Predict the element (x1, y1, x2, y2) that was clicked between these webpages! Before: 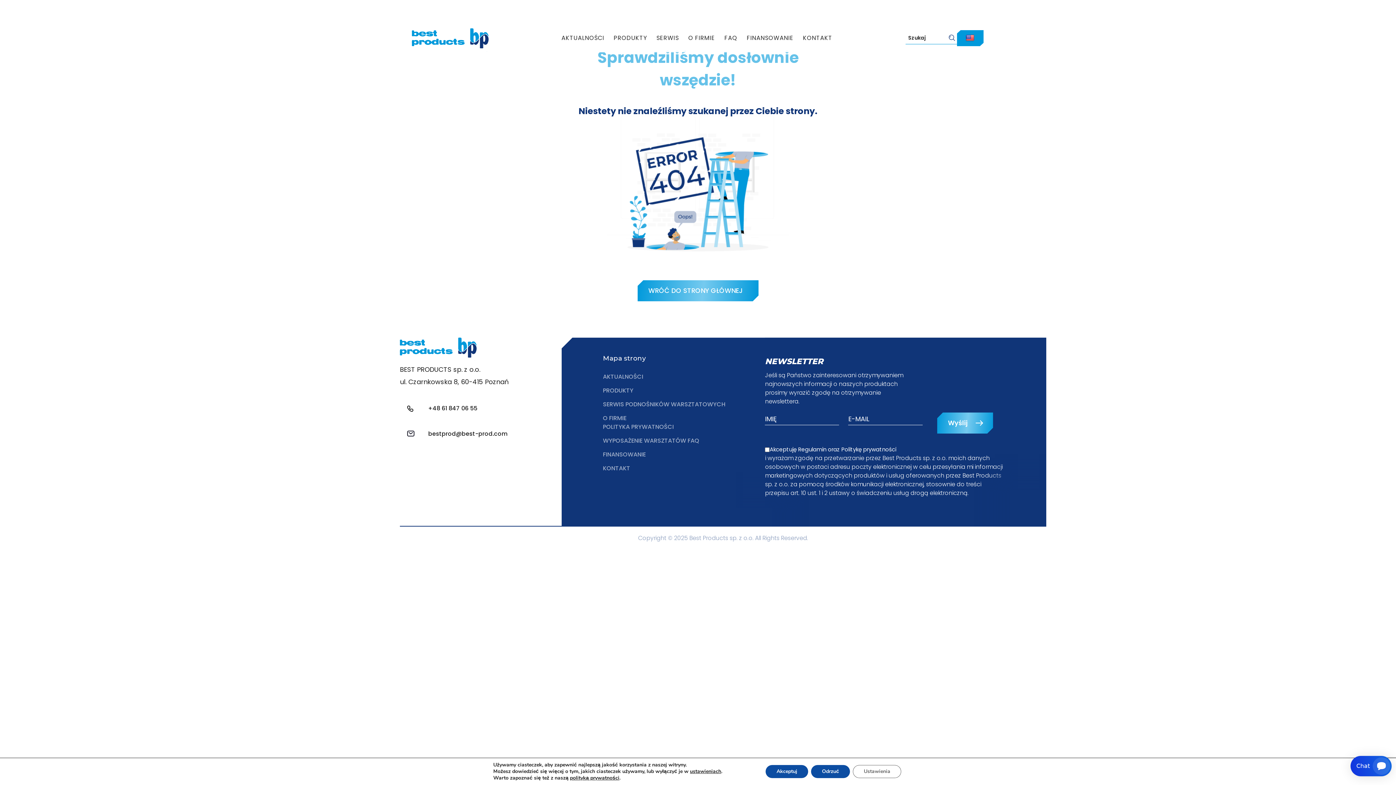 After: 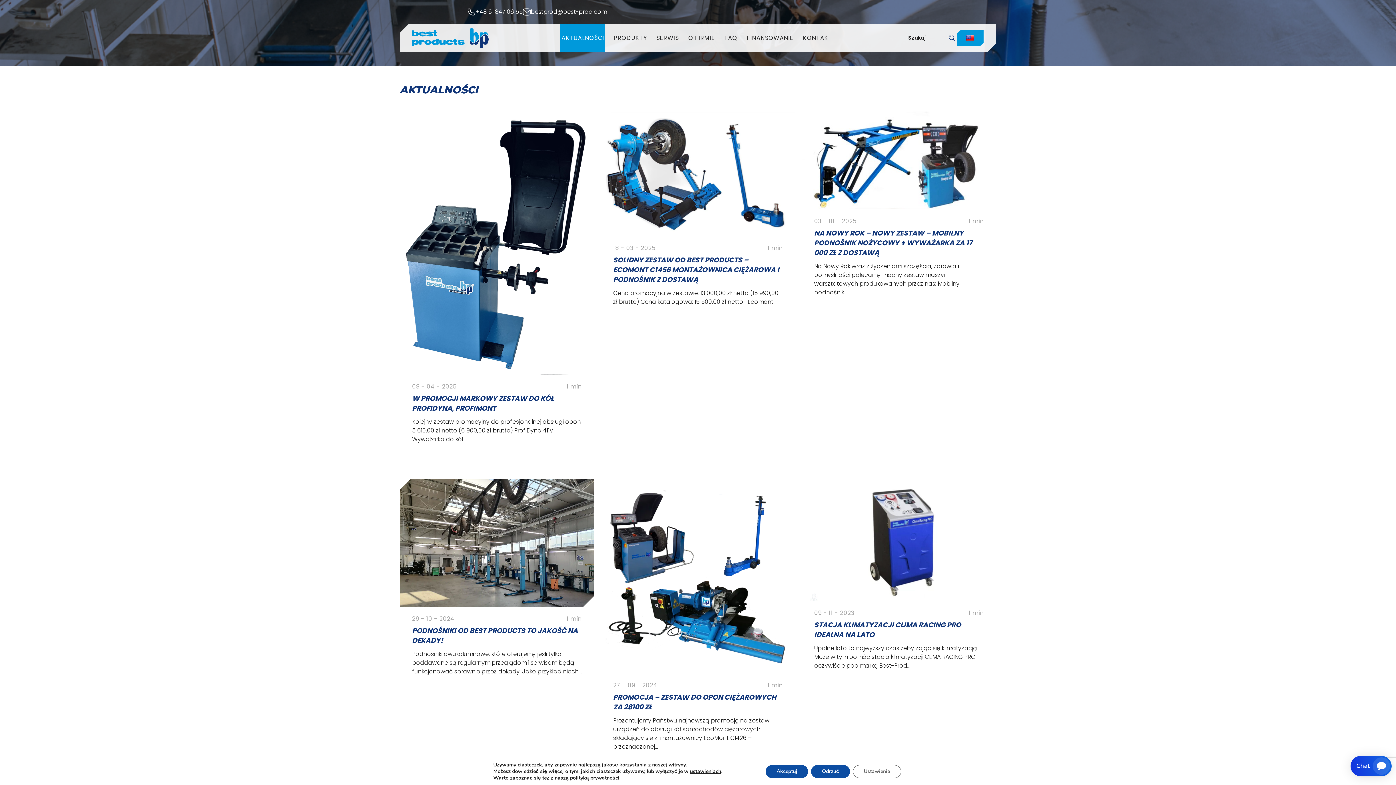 Action: bbox: (603, 372, 643, 381) label: AKTUALNOŚCI